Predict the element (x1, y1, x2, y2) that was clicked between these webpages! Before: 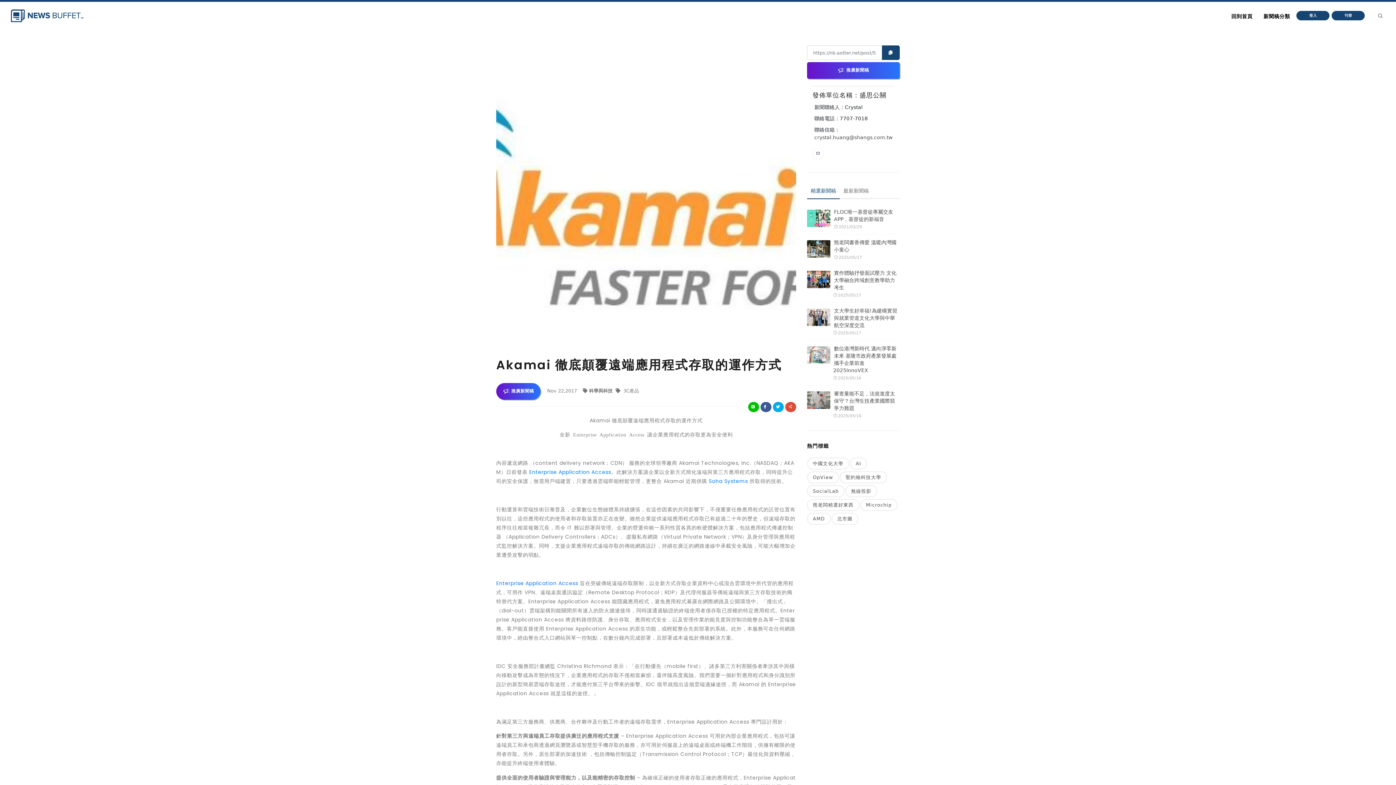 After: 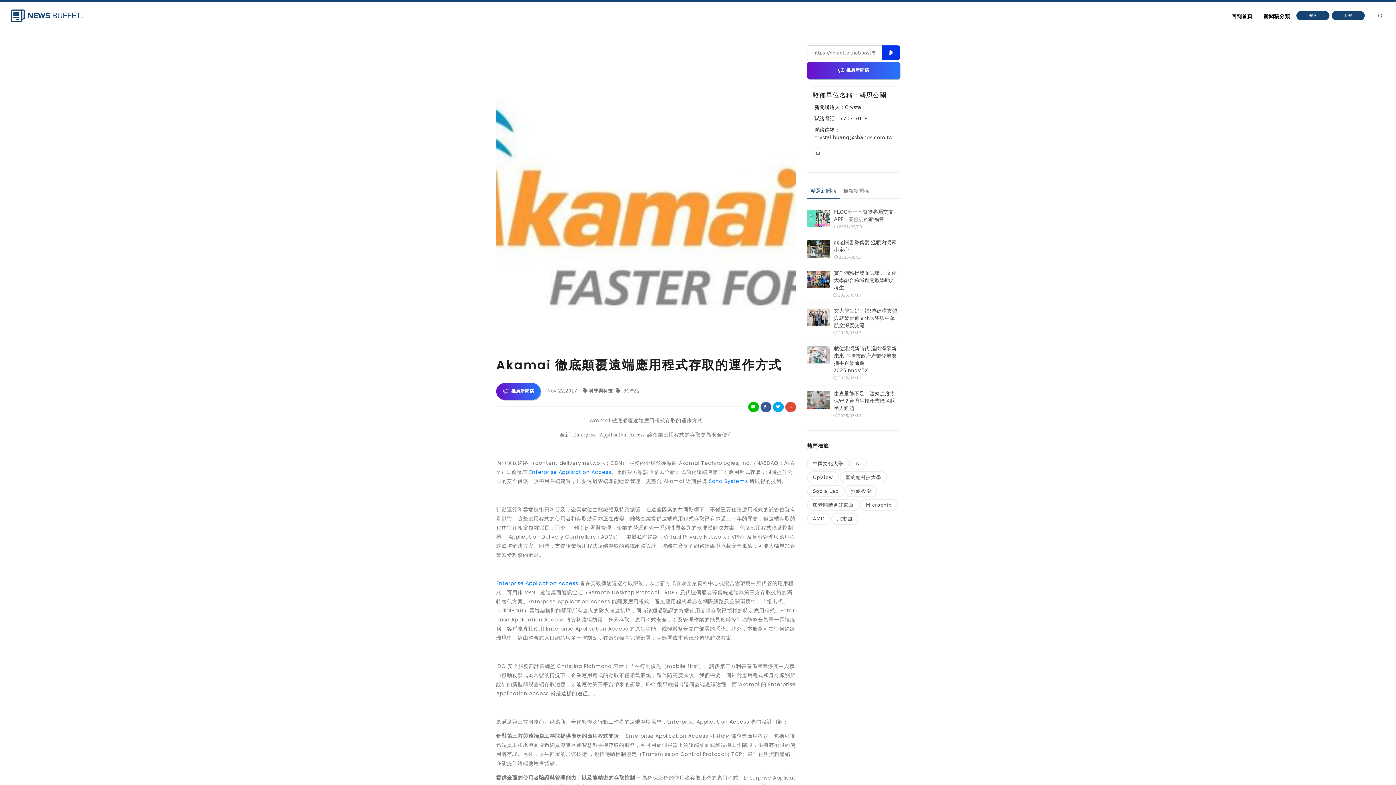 Action: bbox: (882, 45, 900, 60)